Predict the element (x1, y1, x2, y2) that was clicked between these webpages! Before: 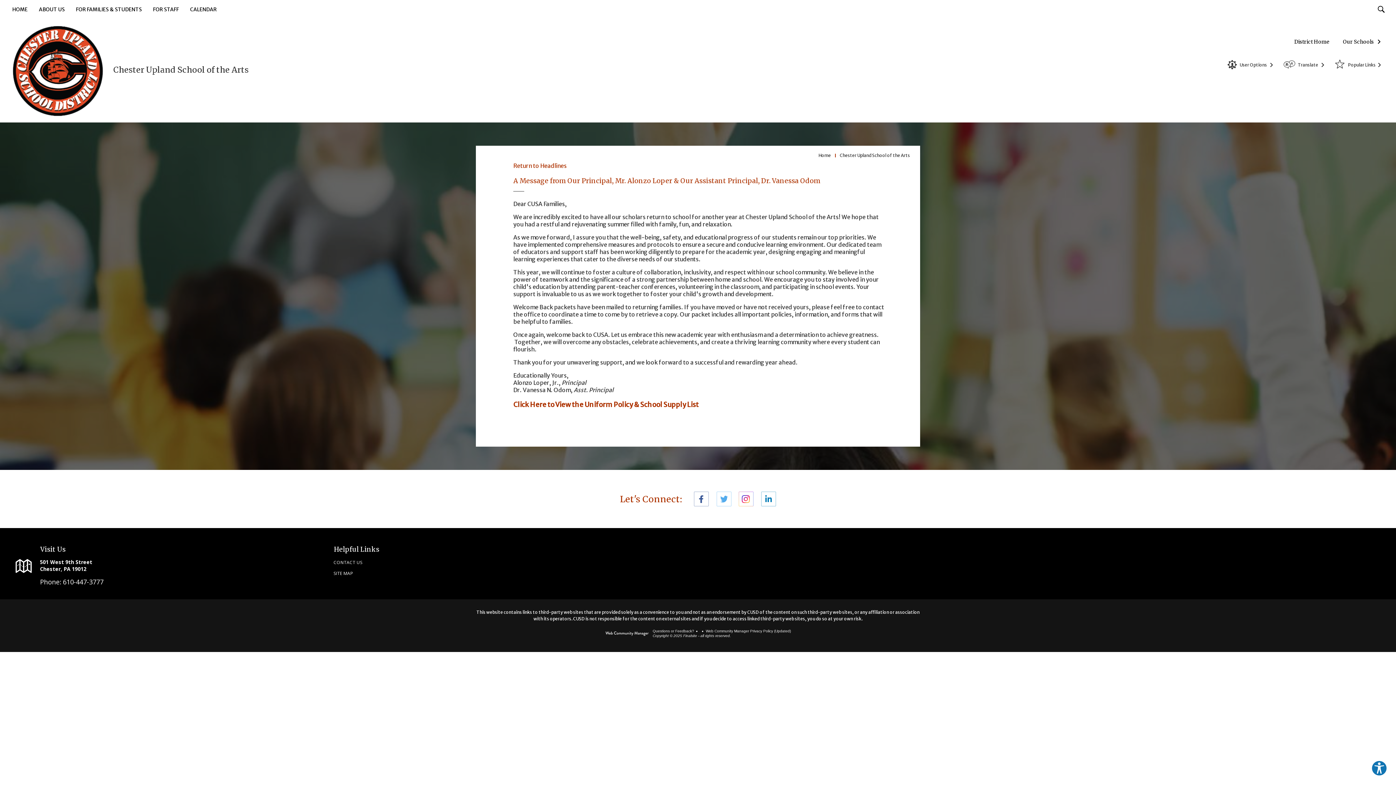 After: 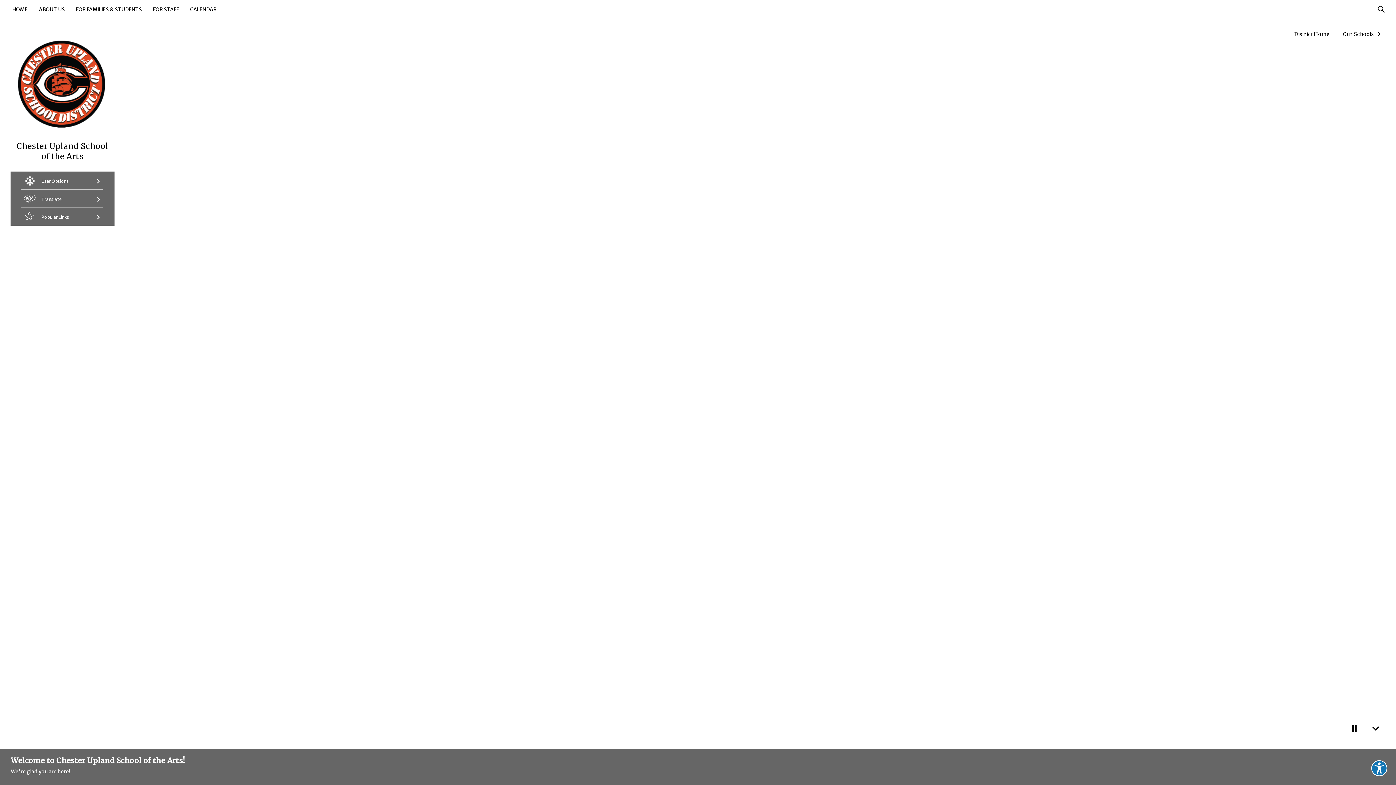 Action: bbox: (10, 25, 106, 117)